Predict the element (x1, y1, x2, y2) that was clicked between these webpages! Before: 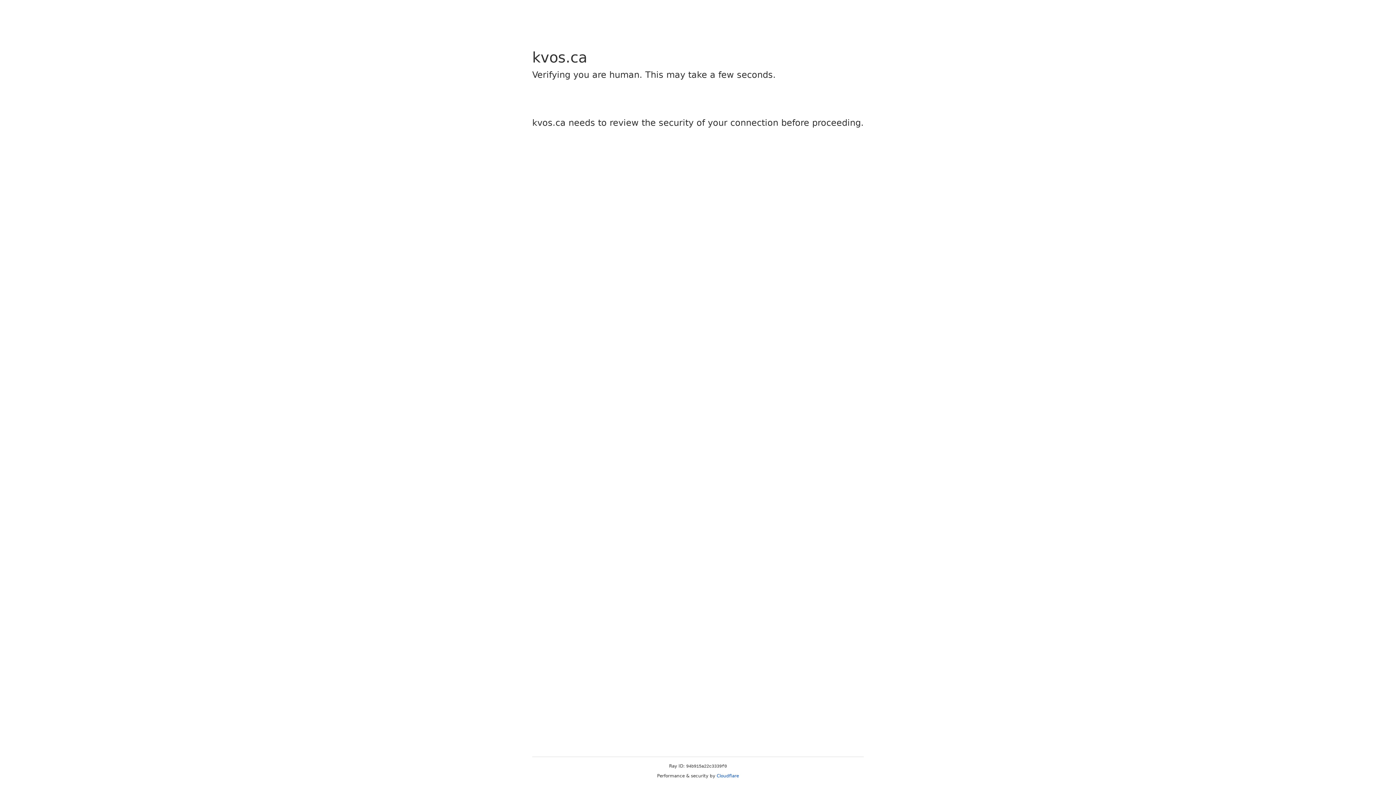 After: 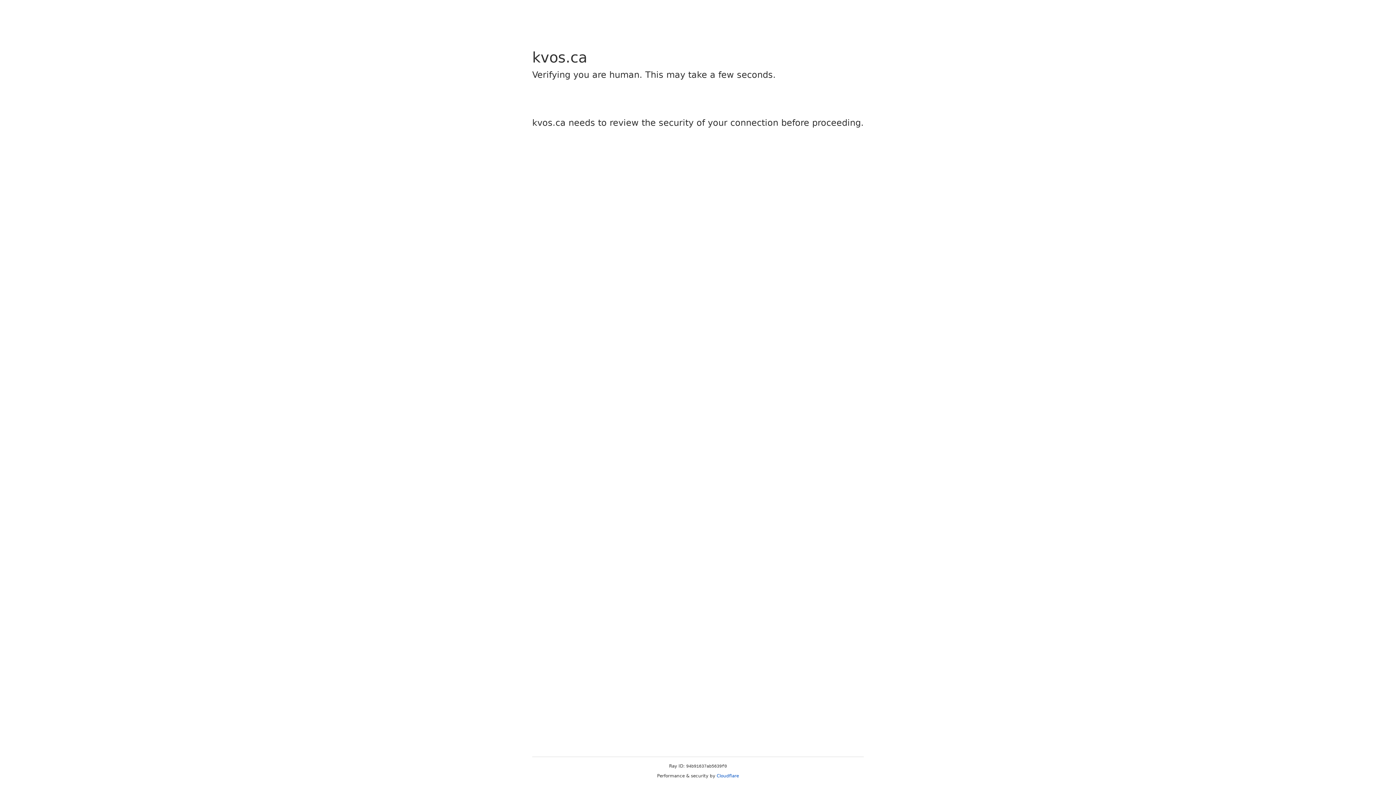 Action: label: Cloudflare bbox: (716, 773, 739, 778)